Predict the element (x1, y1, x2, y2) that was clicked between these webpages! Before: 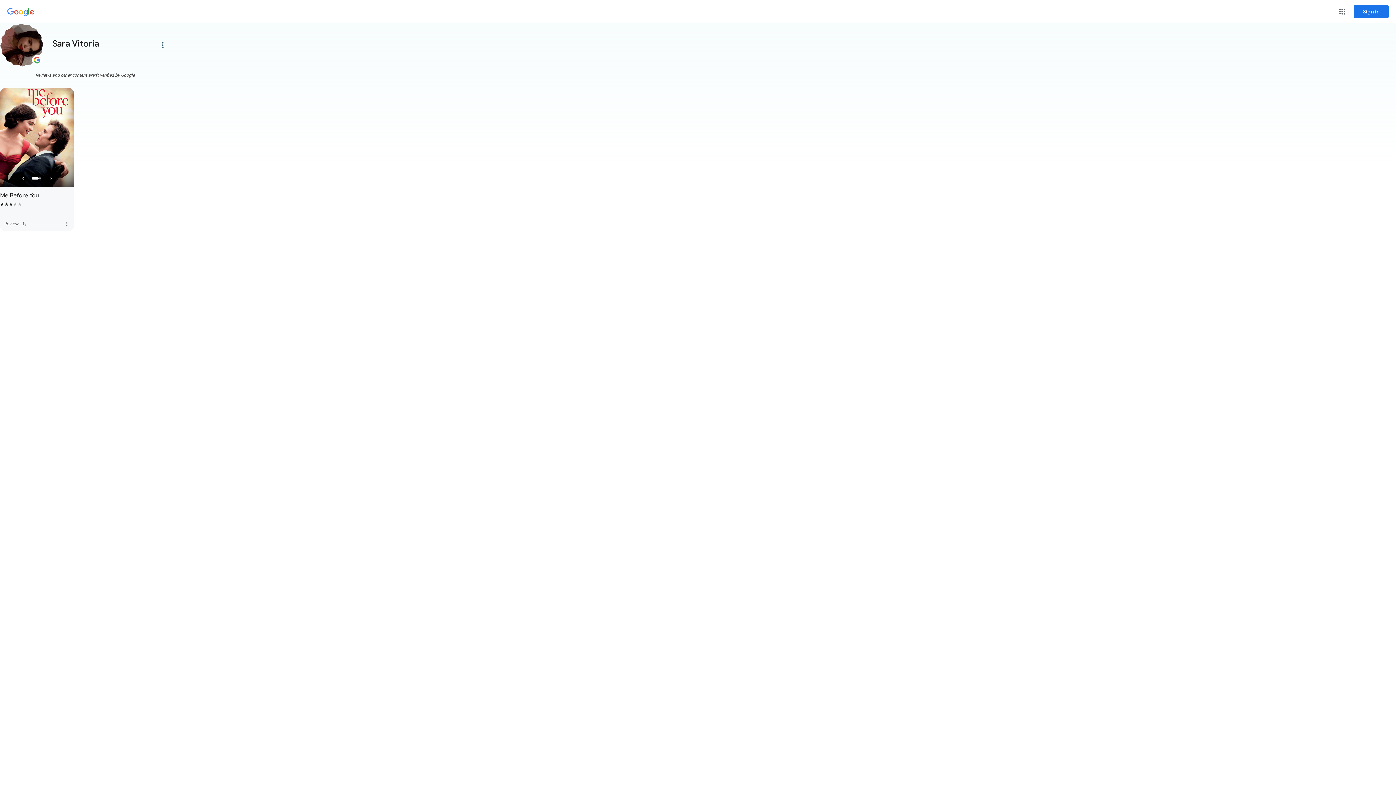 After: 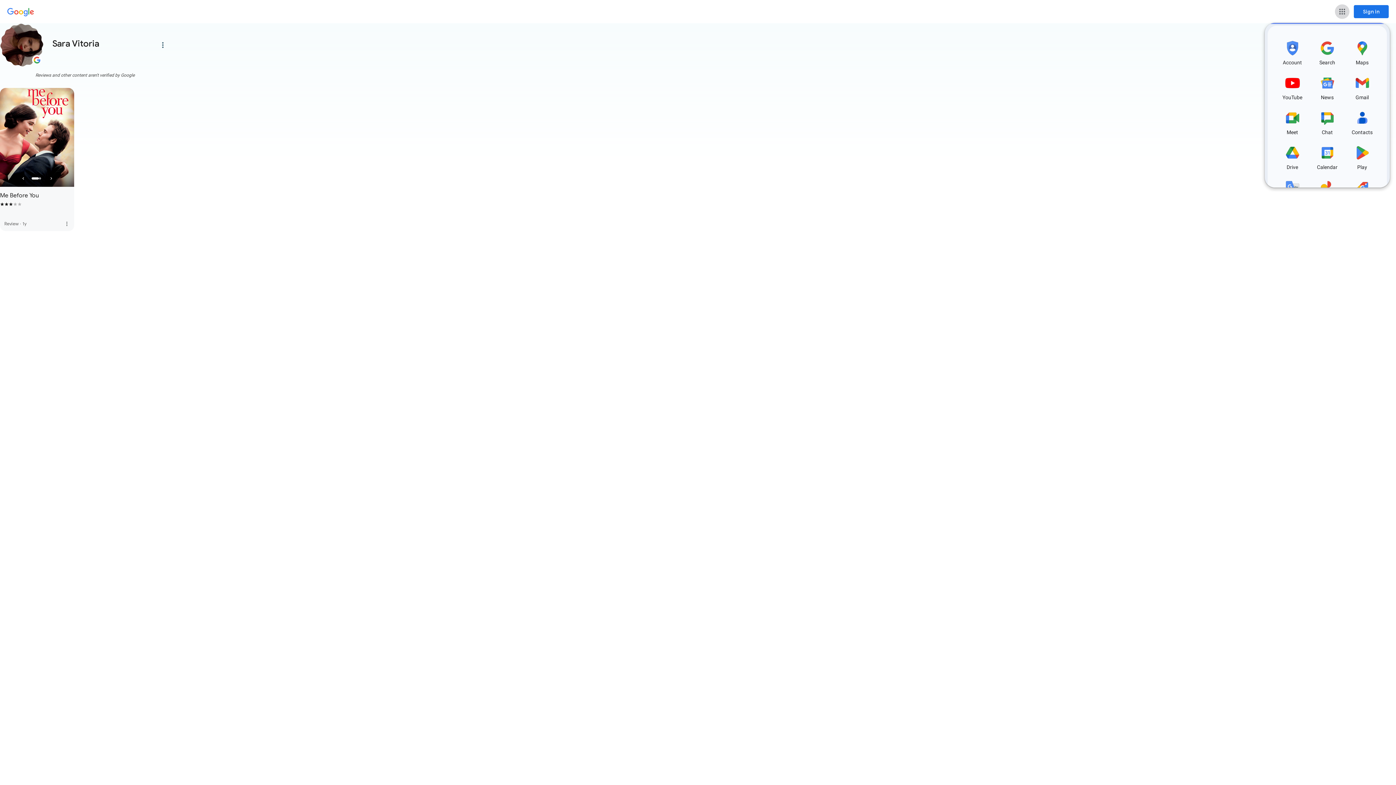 Action: bbox: (1335, 4, 1349, 18) label: Google apps